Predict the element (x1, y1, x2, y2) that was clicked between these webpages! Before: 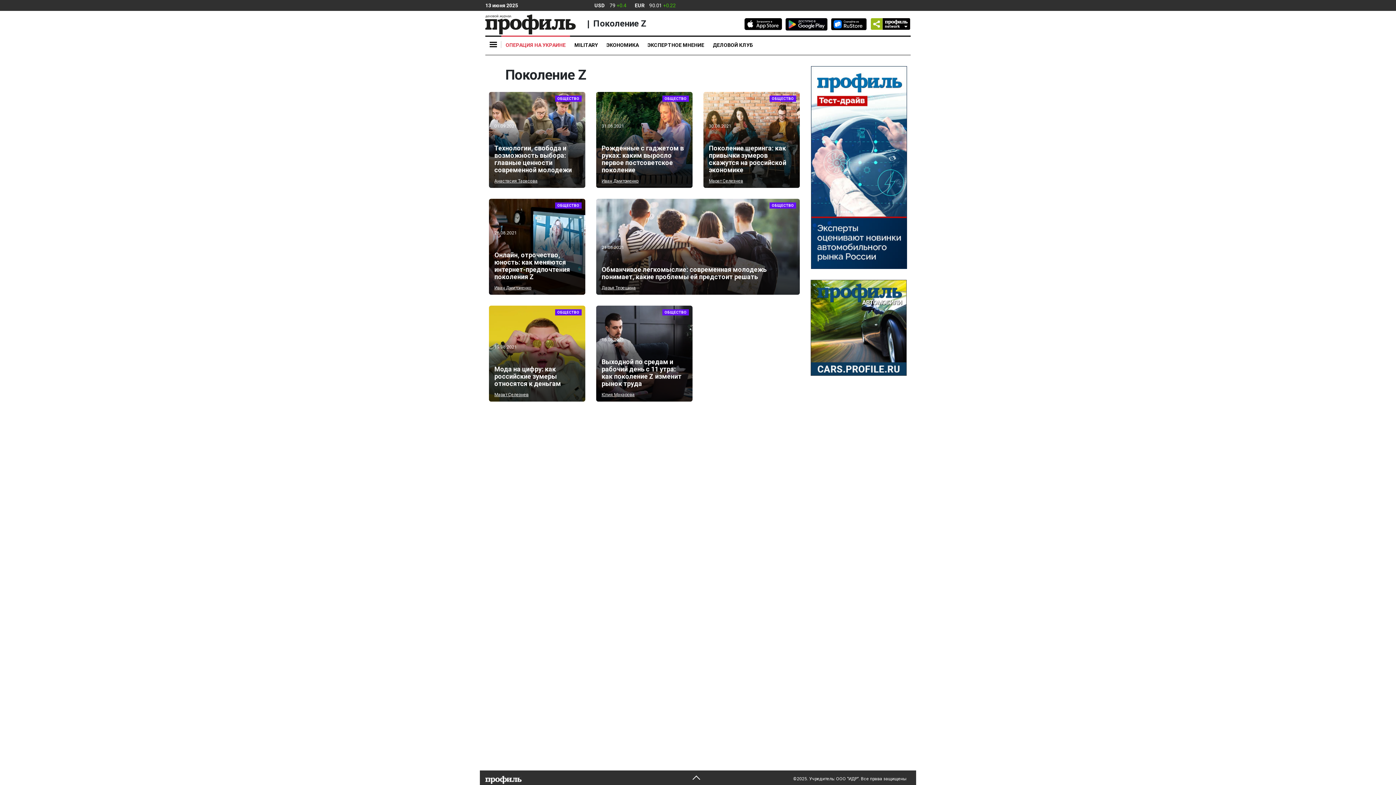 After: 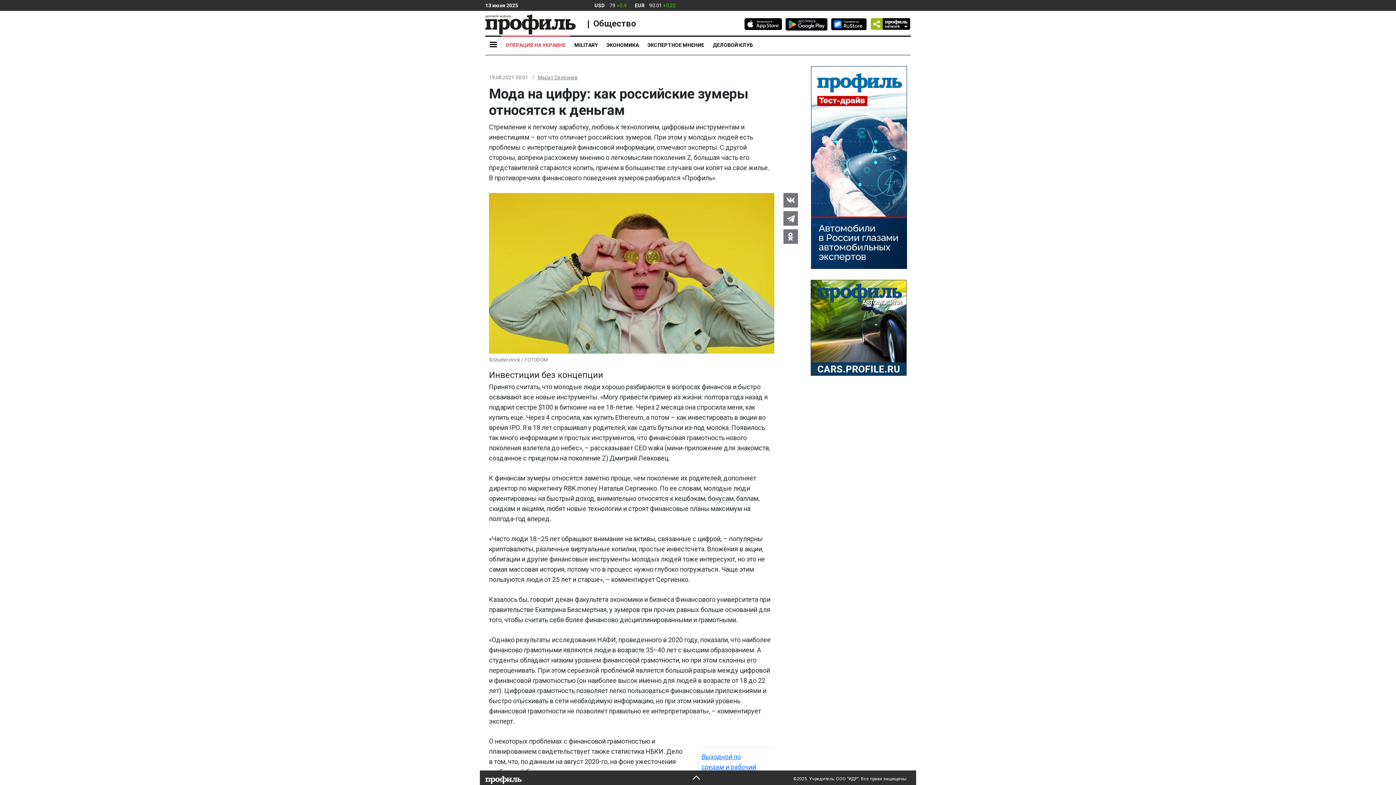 Action: bbox: (494, 365, 579, 387) label: Мода на цифру: как российские зумеры относятся к деньгам